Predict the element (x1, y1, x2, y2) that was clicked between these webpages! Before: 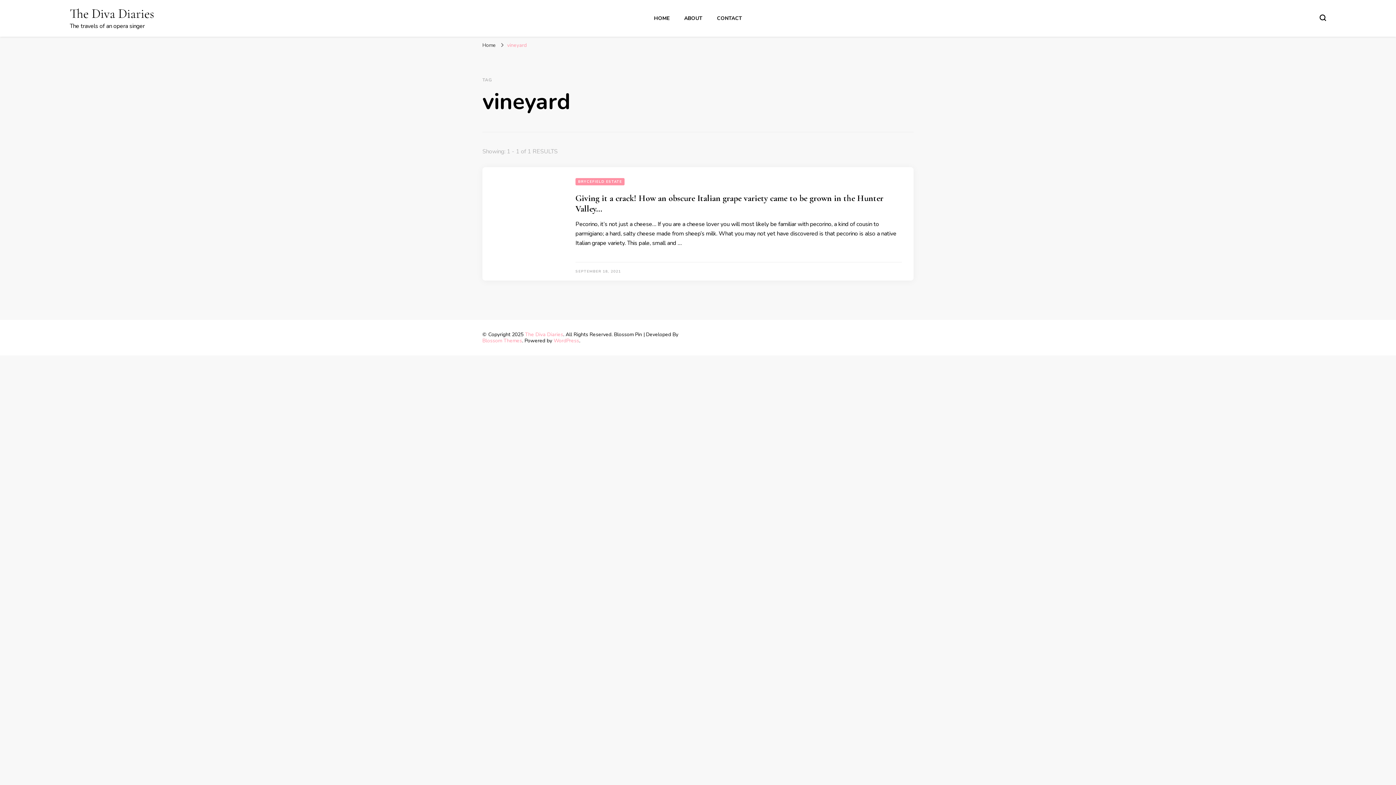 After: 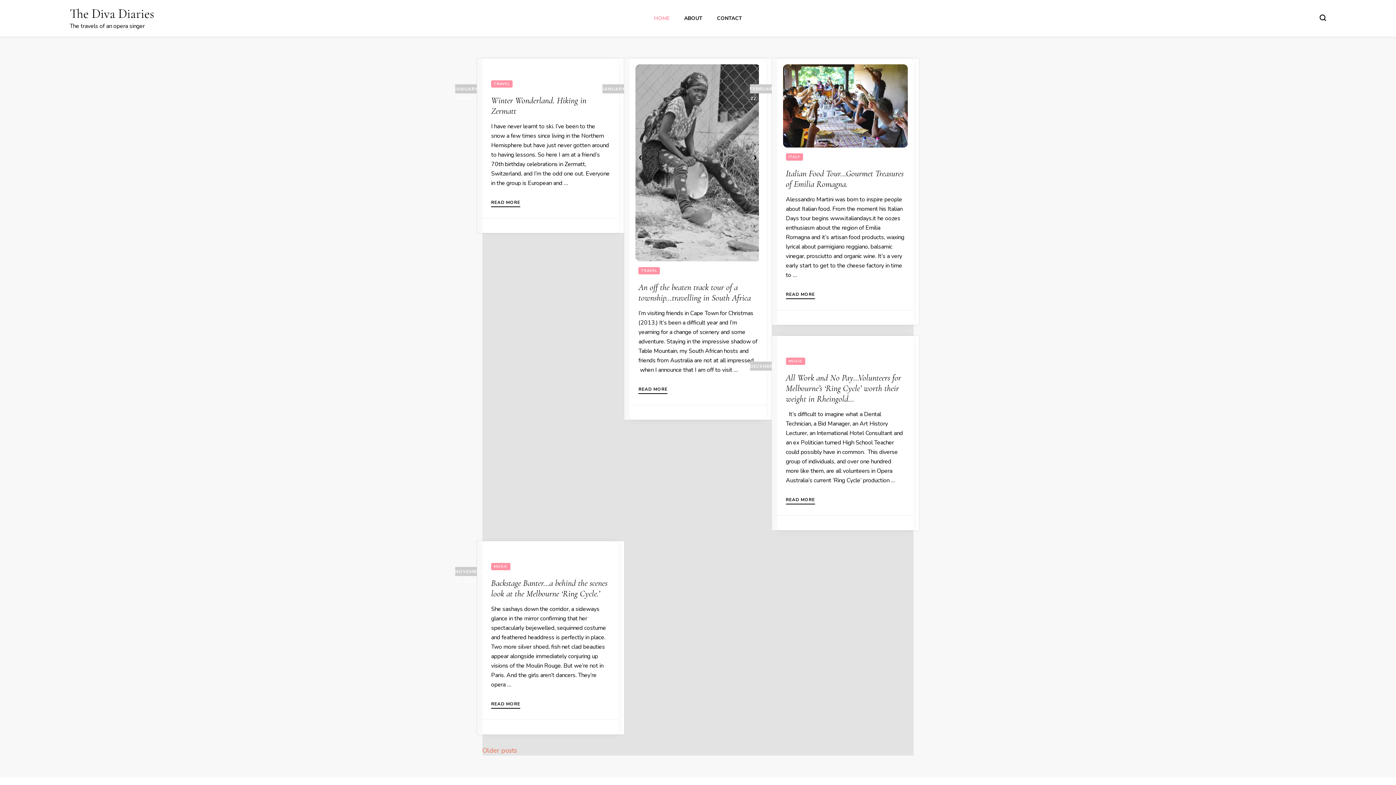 Action: label: The Diva Diaries bbox: (69, 5, 154, 21)